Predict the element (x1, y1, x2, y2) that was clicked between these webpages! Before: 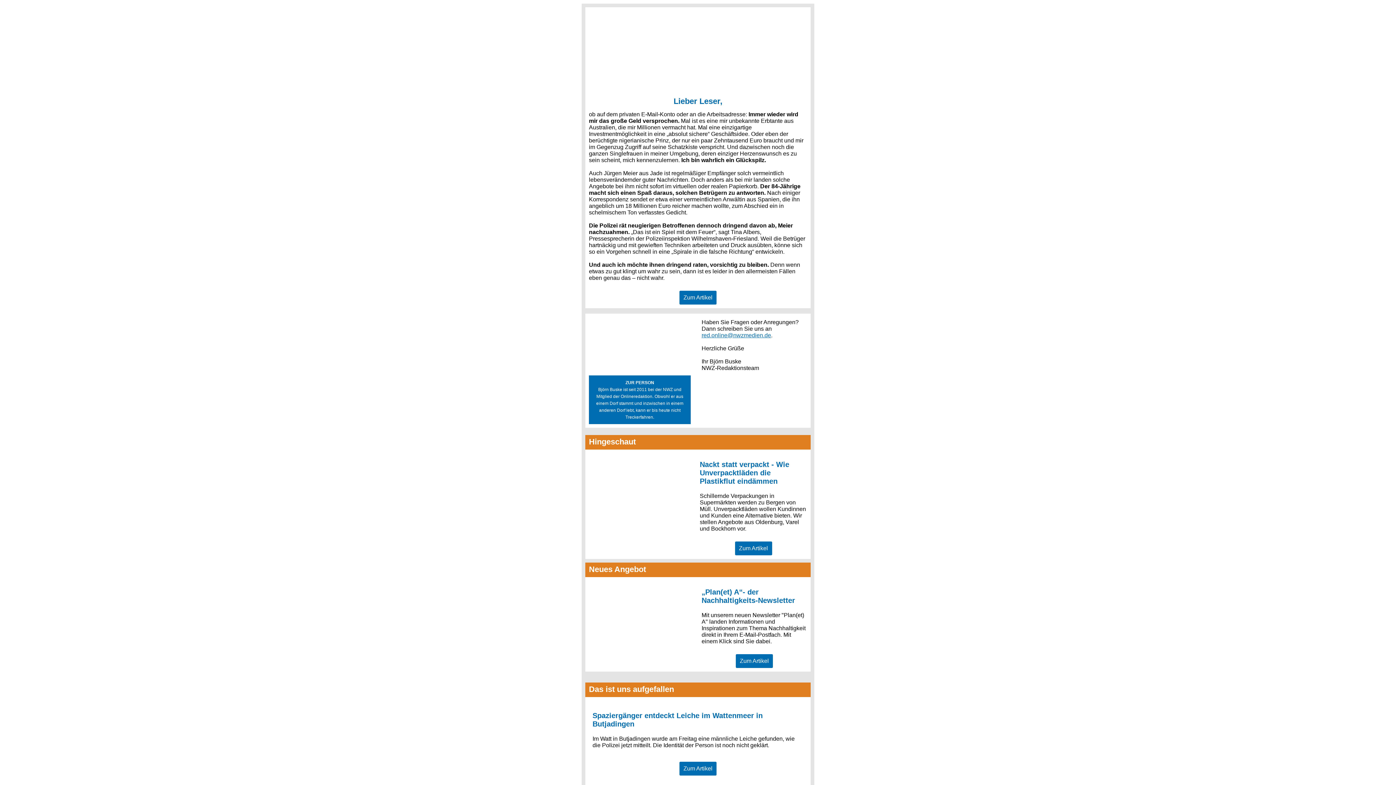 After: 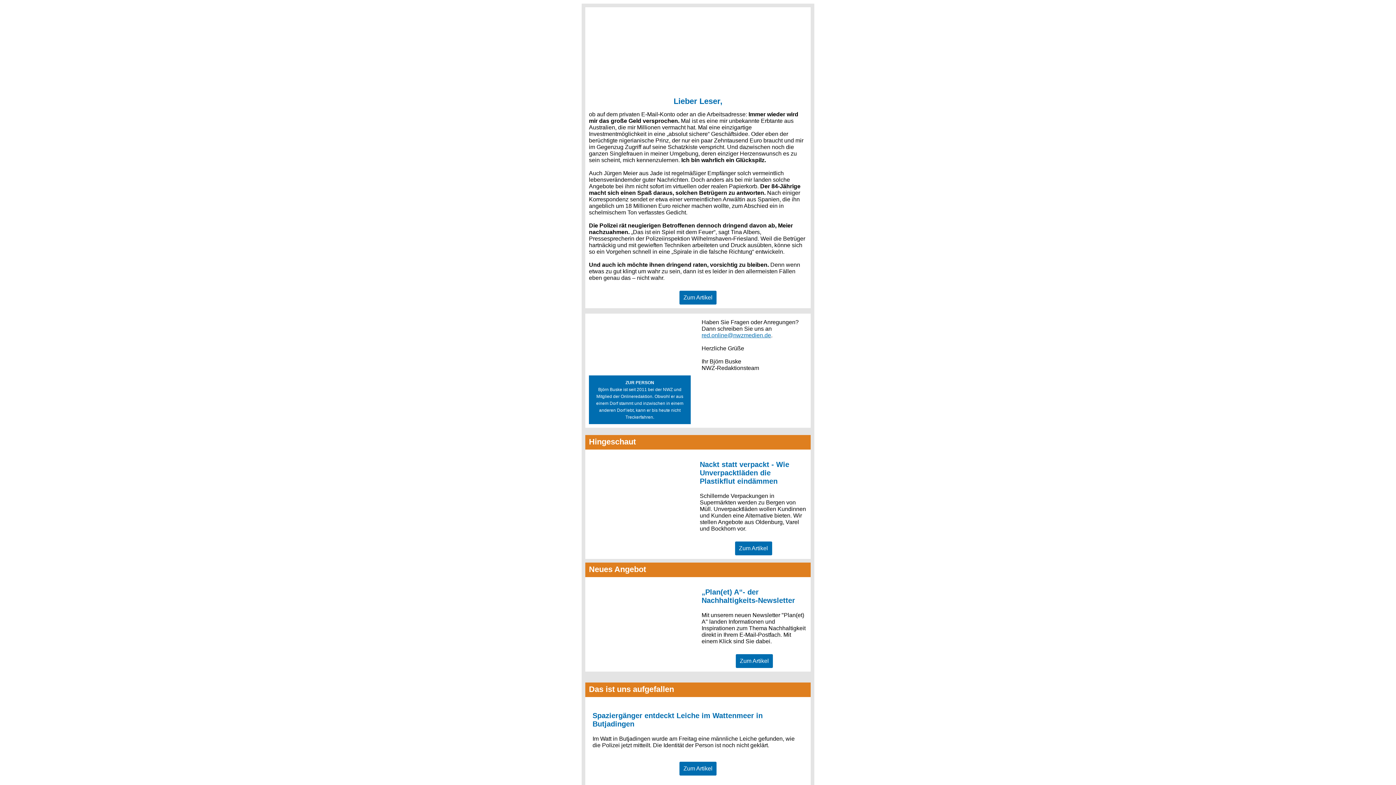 Action: bbox: (679, 290, 716, 304) label: Zum Artikel